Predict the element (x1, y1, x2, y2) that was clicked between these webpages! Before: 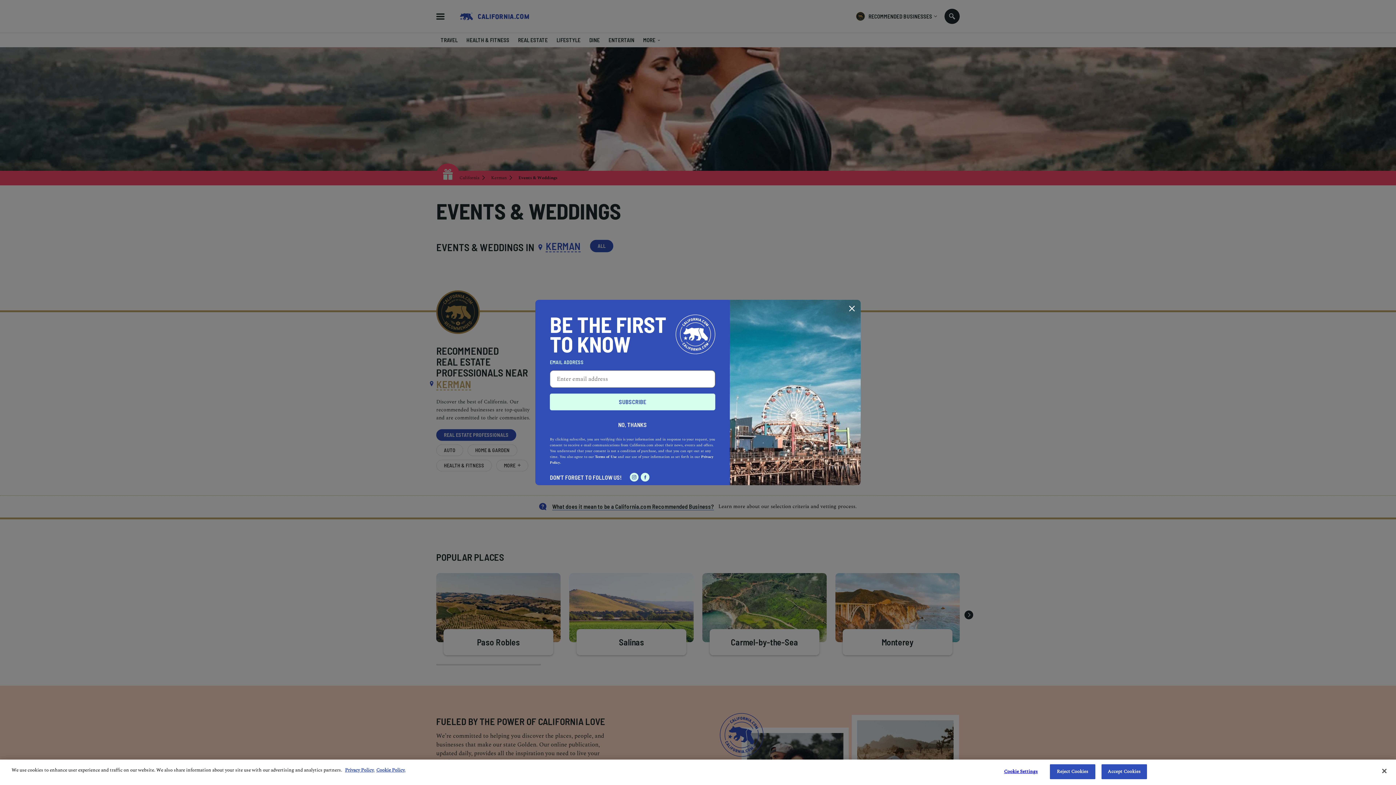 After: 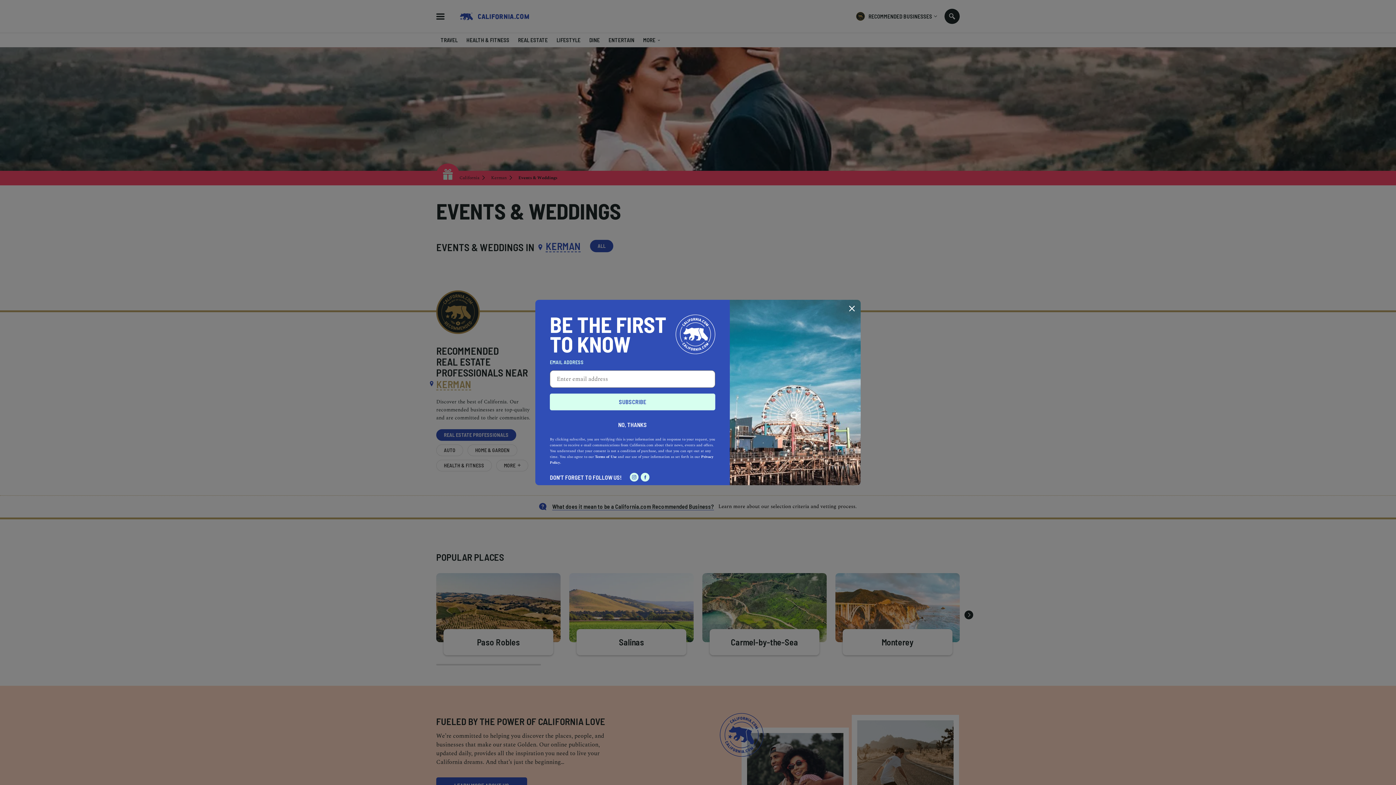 Action: bbox: (1050, 764, 1095, 779) label: Reject Cookies